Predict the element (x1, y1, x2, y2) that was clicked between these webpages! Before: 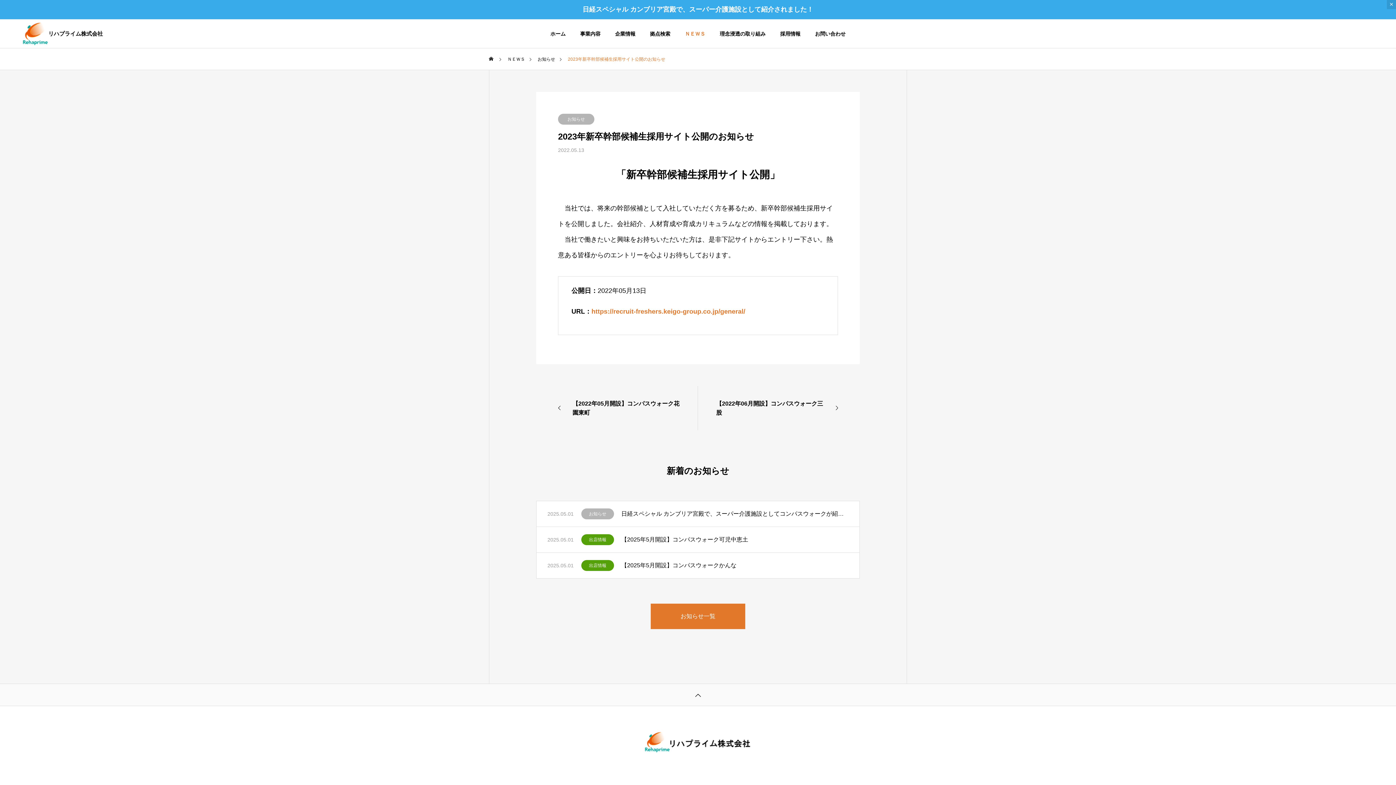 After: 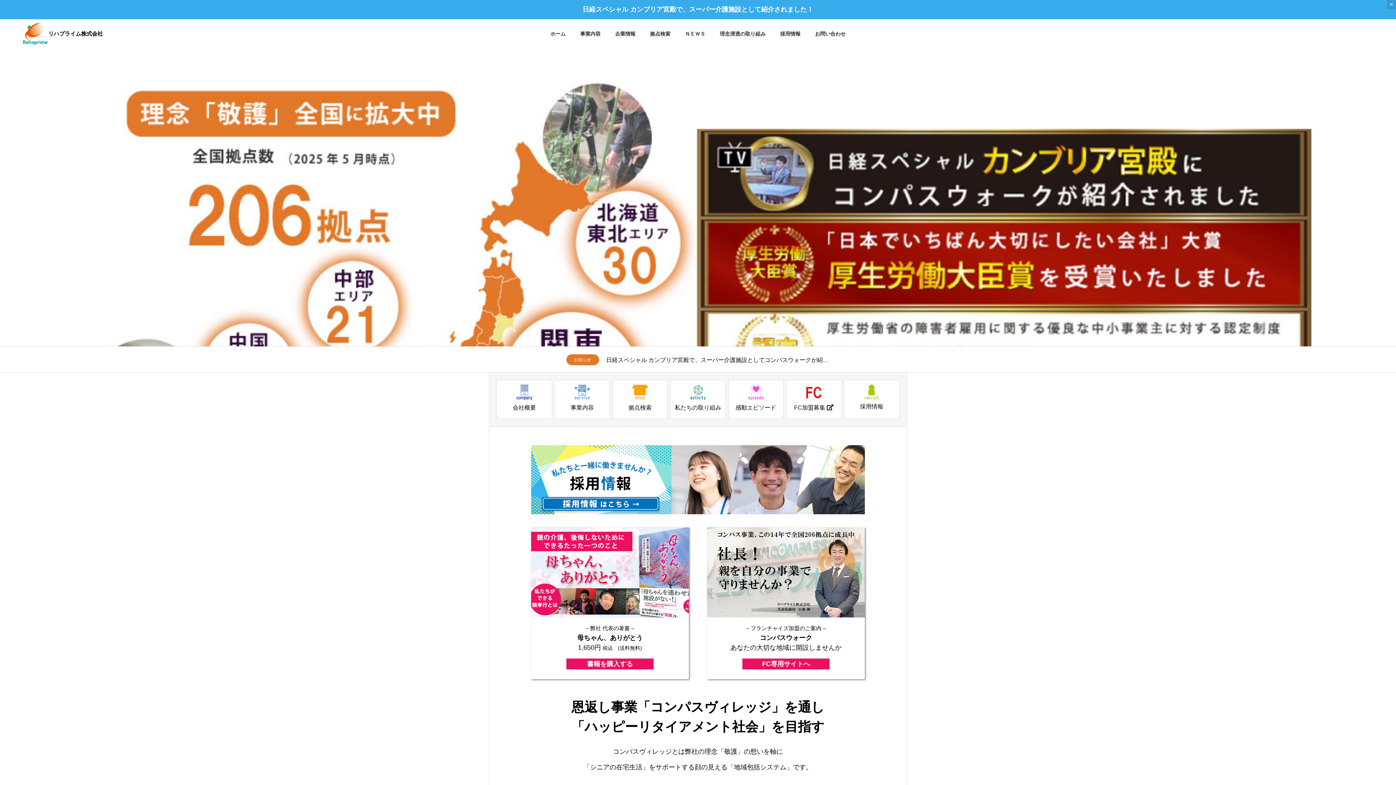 Action: bbox: (0, 19, 124, 48) label: リハプライム株式会社